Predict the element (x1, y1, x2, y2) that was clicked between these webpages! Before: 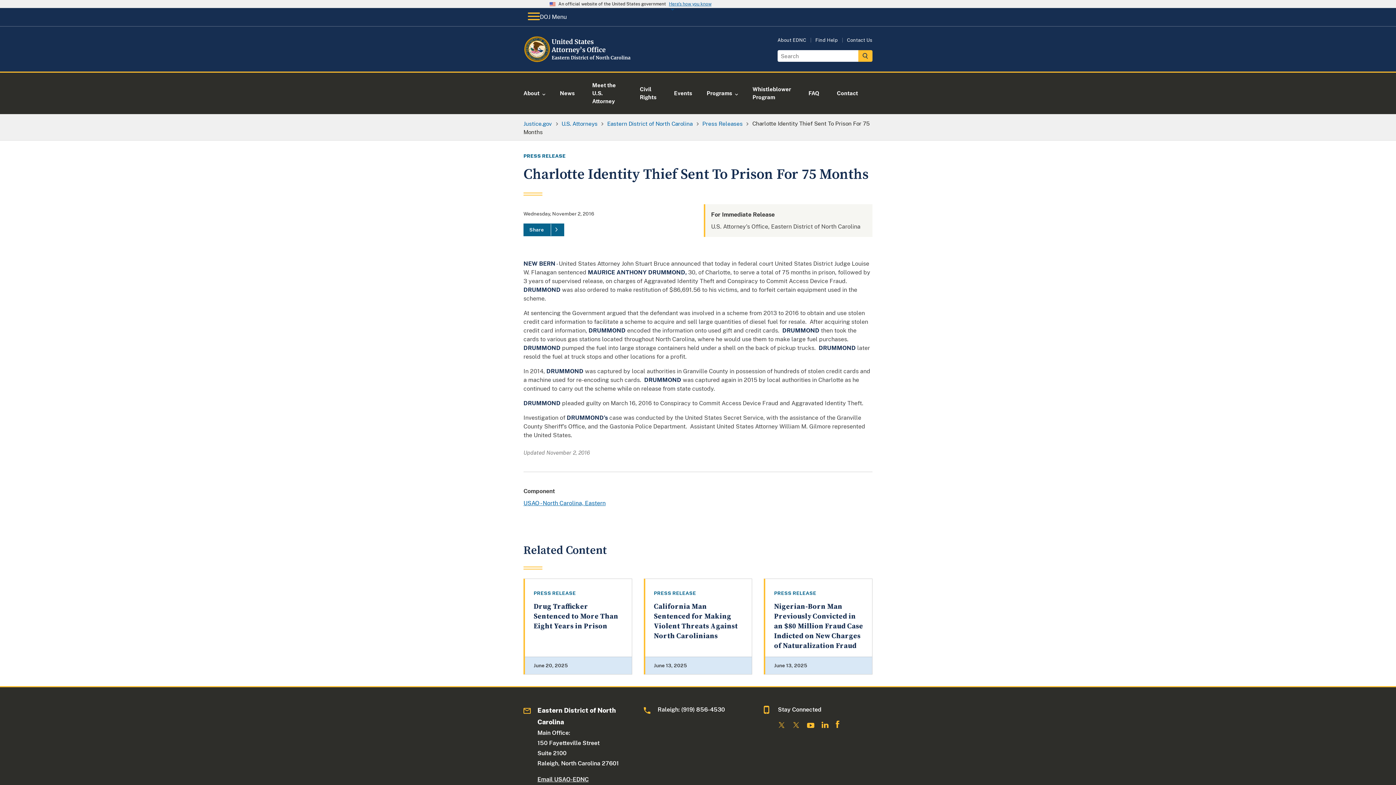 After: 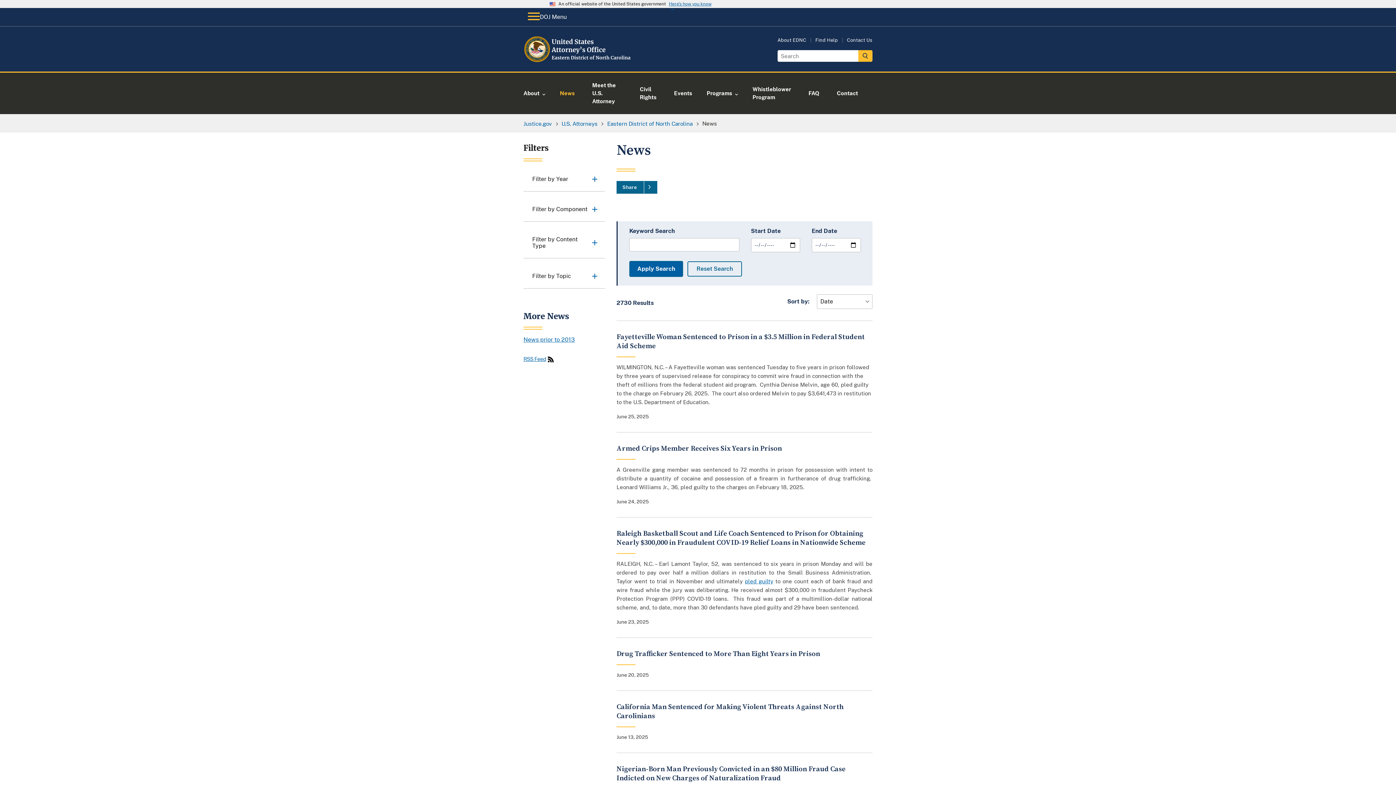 Action: label: Press Releases bbox: (702, 120, 742, 126)